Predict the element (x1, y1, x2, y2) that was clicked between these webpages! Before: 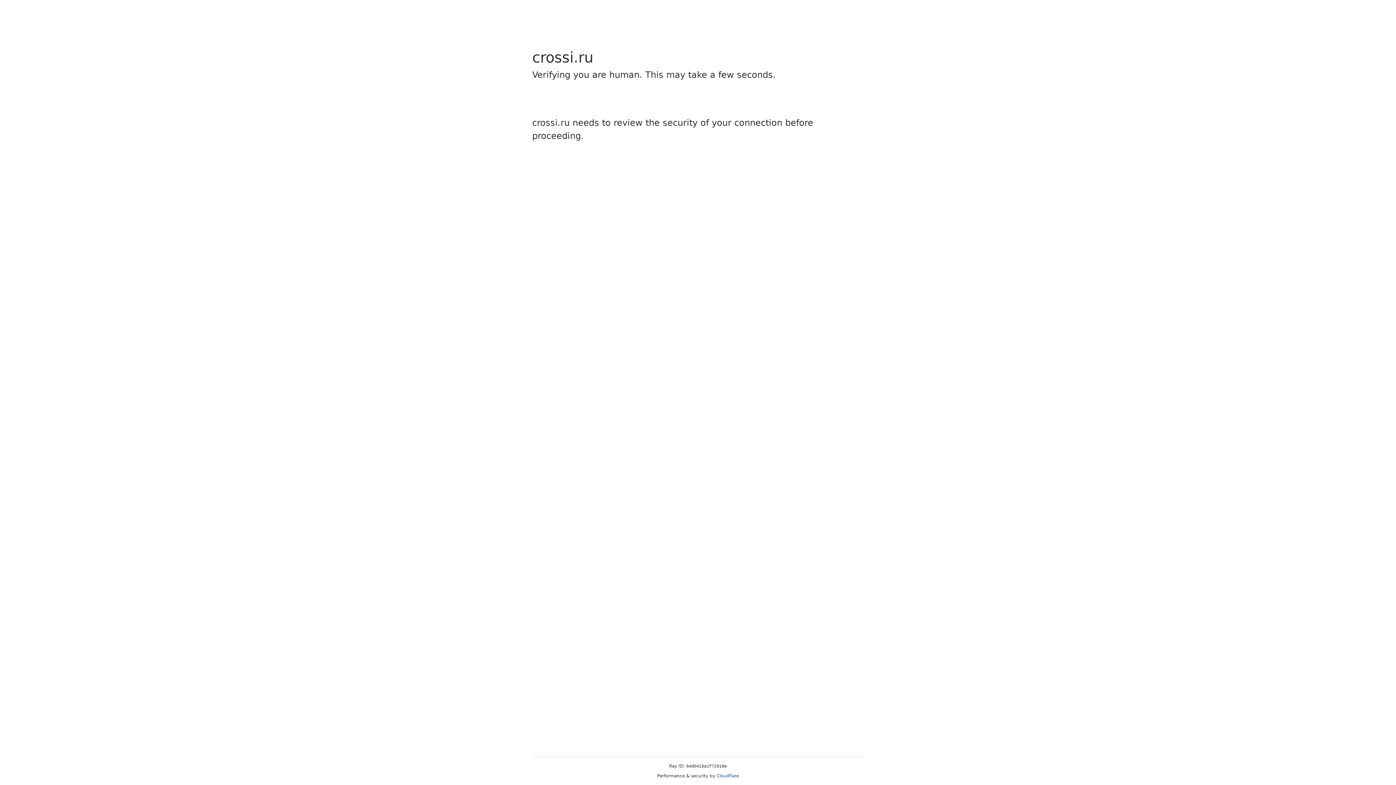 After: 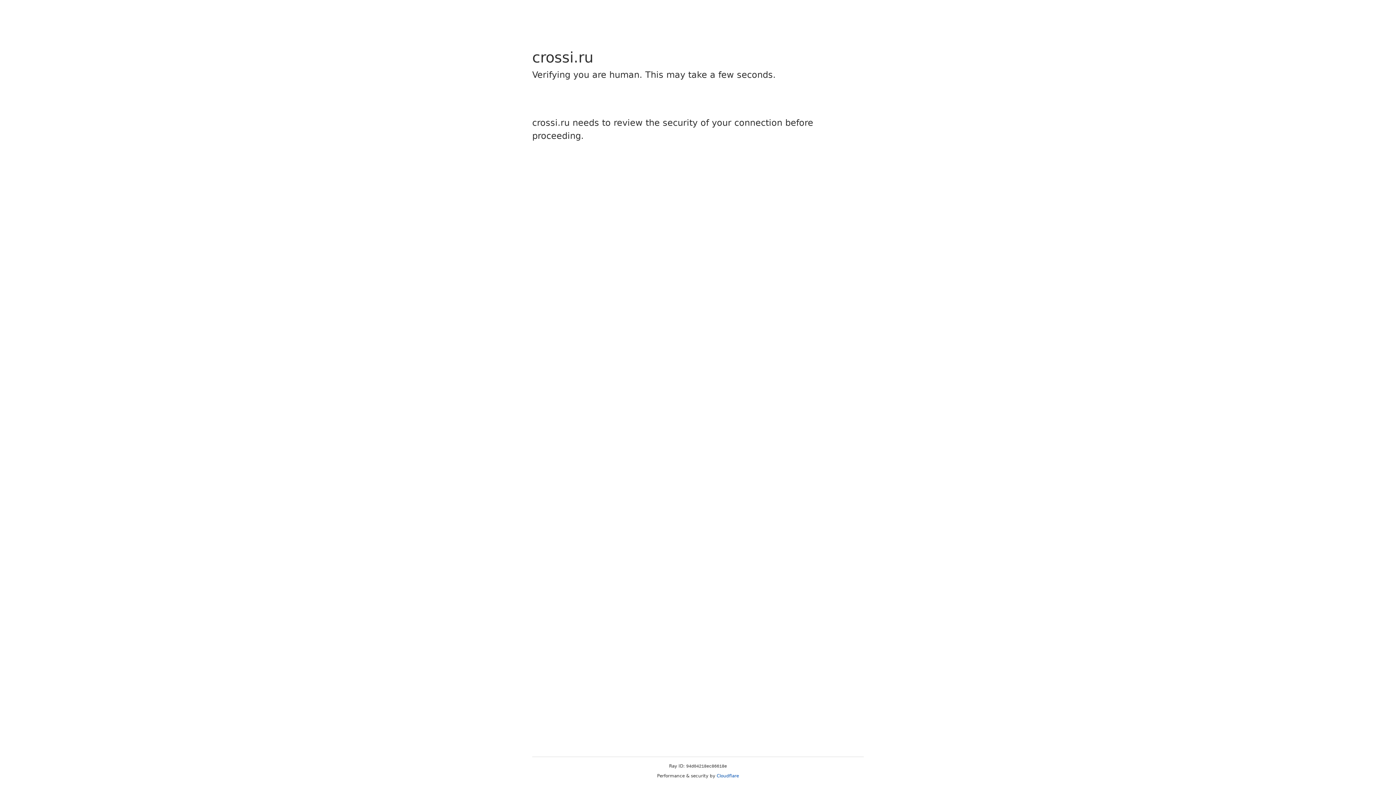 Action: bbox: (716, 773, 739, 778) label: Cloudflare